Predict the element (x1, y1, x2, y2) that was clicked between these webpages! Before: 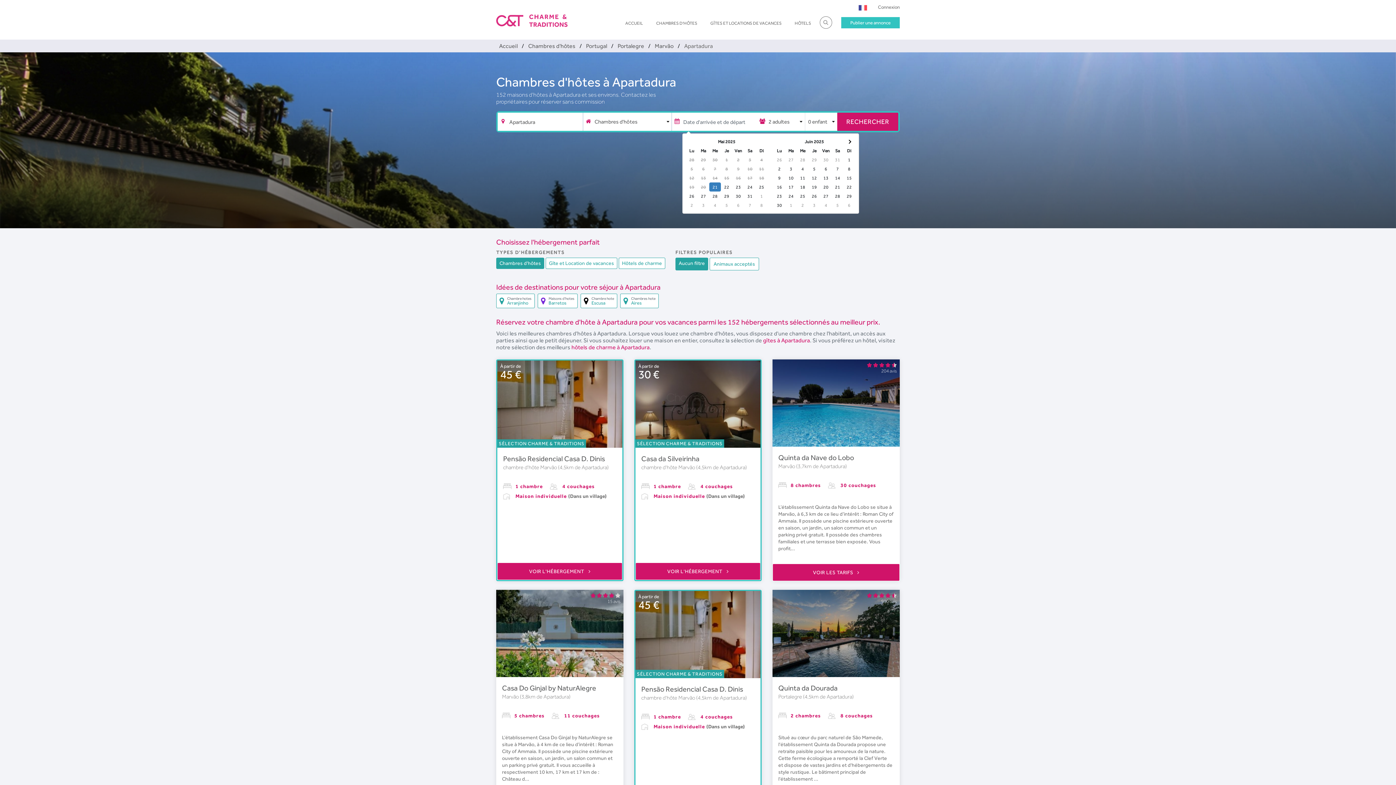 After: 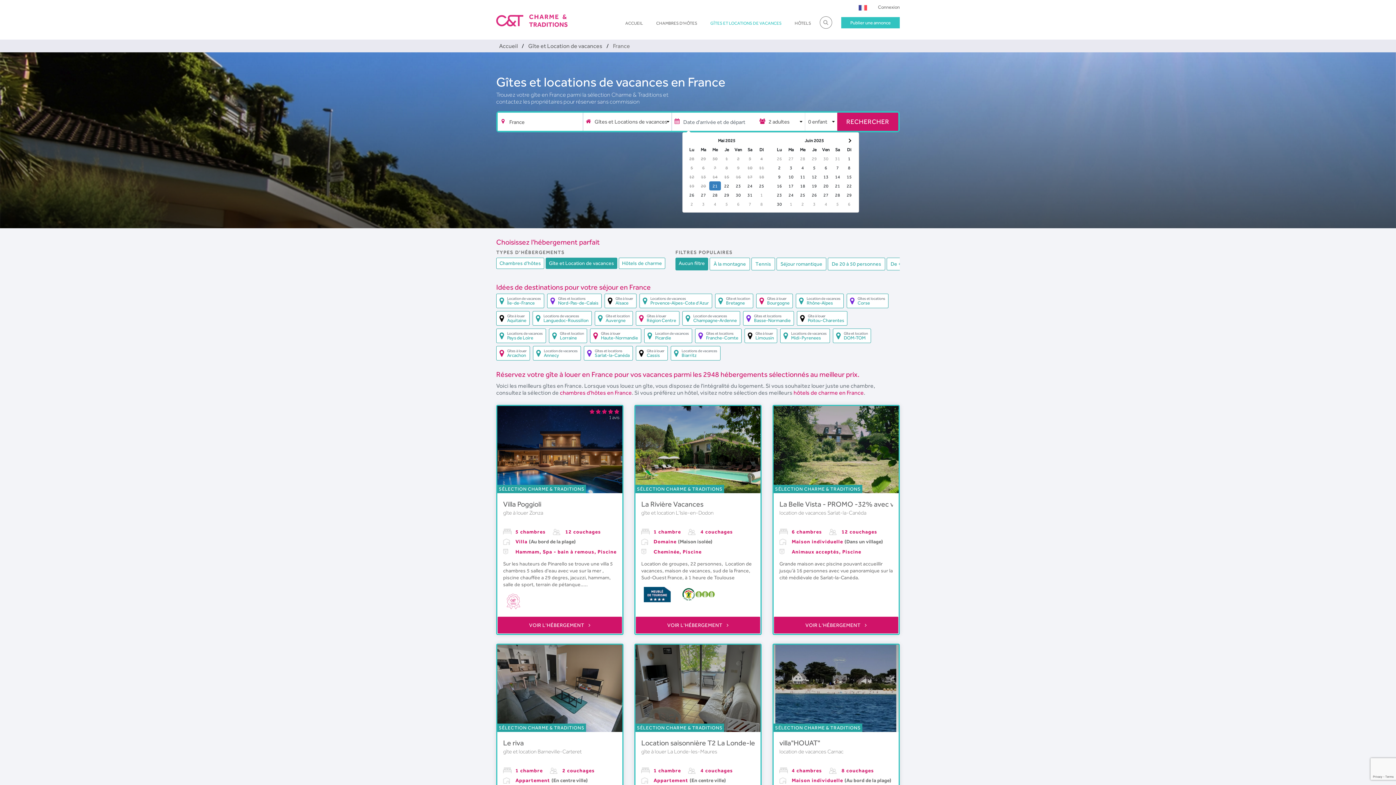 Action: label: GÎTES ET LOCATIONS DE VACANCES bbox: (704, 20, 788, 25)